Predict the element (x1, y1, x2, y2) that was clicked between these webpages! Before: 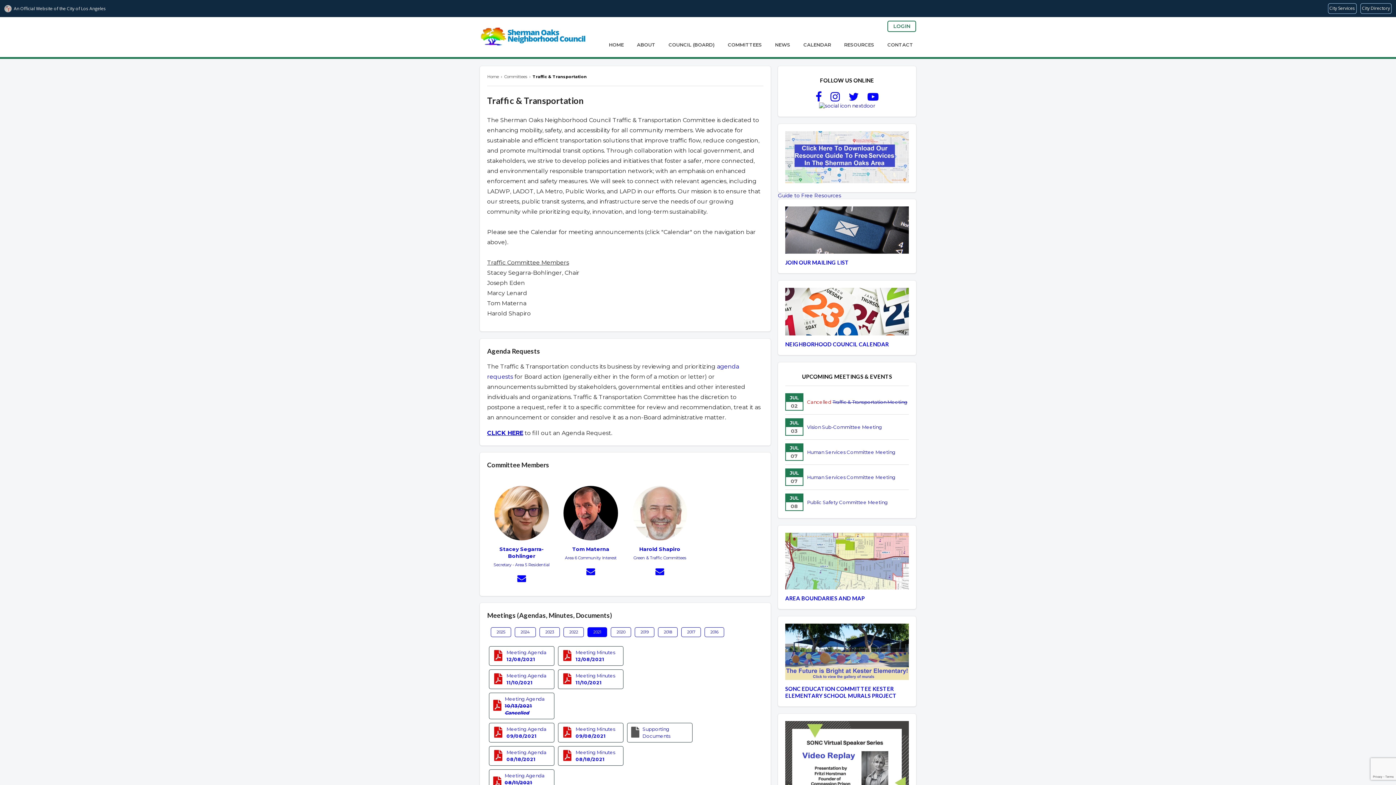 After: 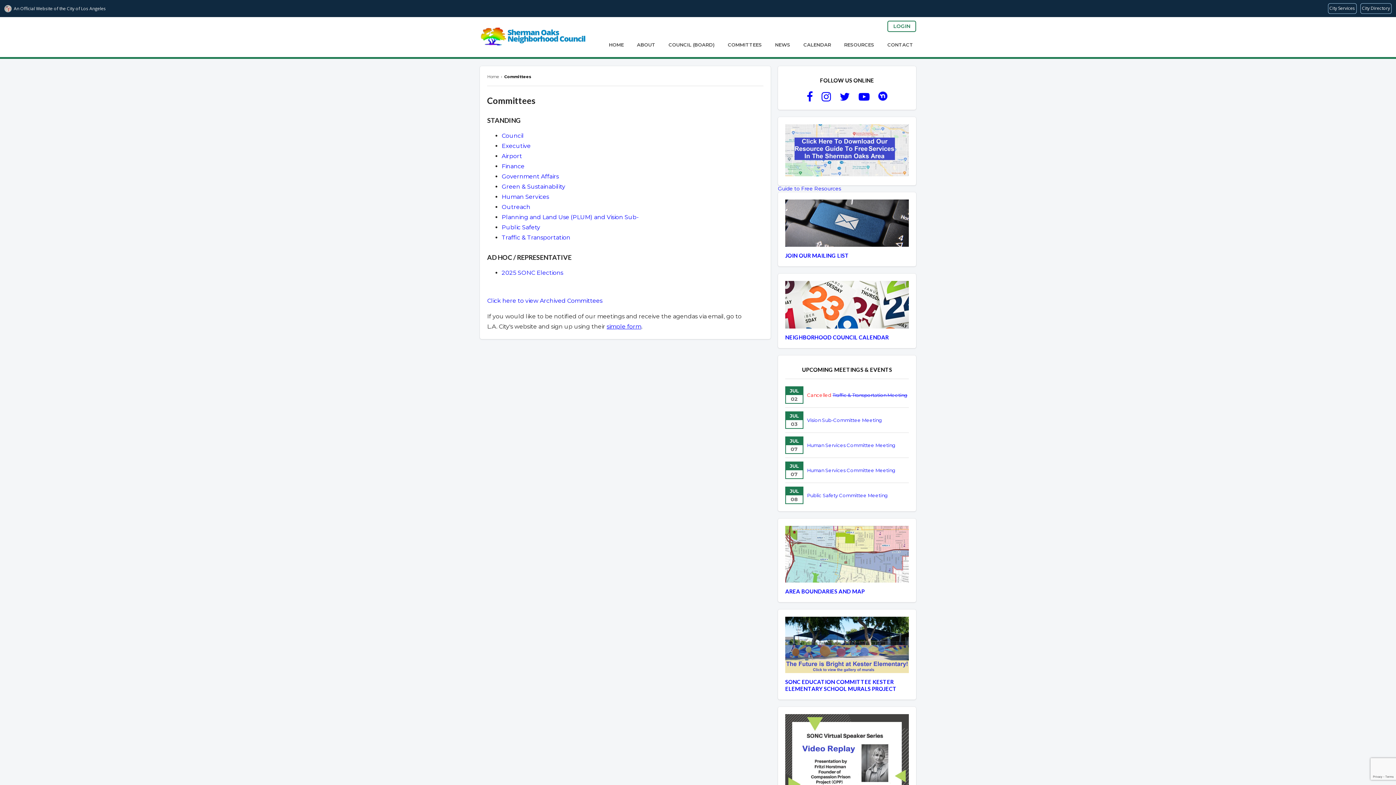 Action: label: COMMITTEES bbox: (725, 39, 765, 49)